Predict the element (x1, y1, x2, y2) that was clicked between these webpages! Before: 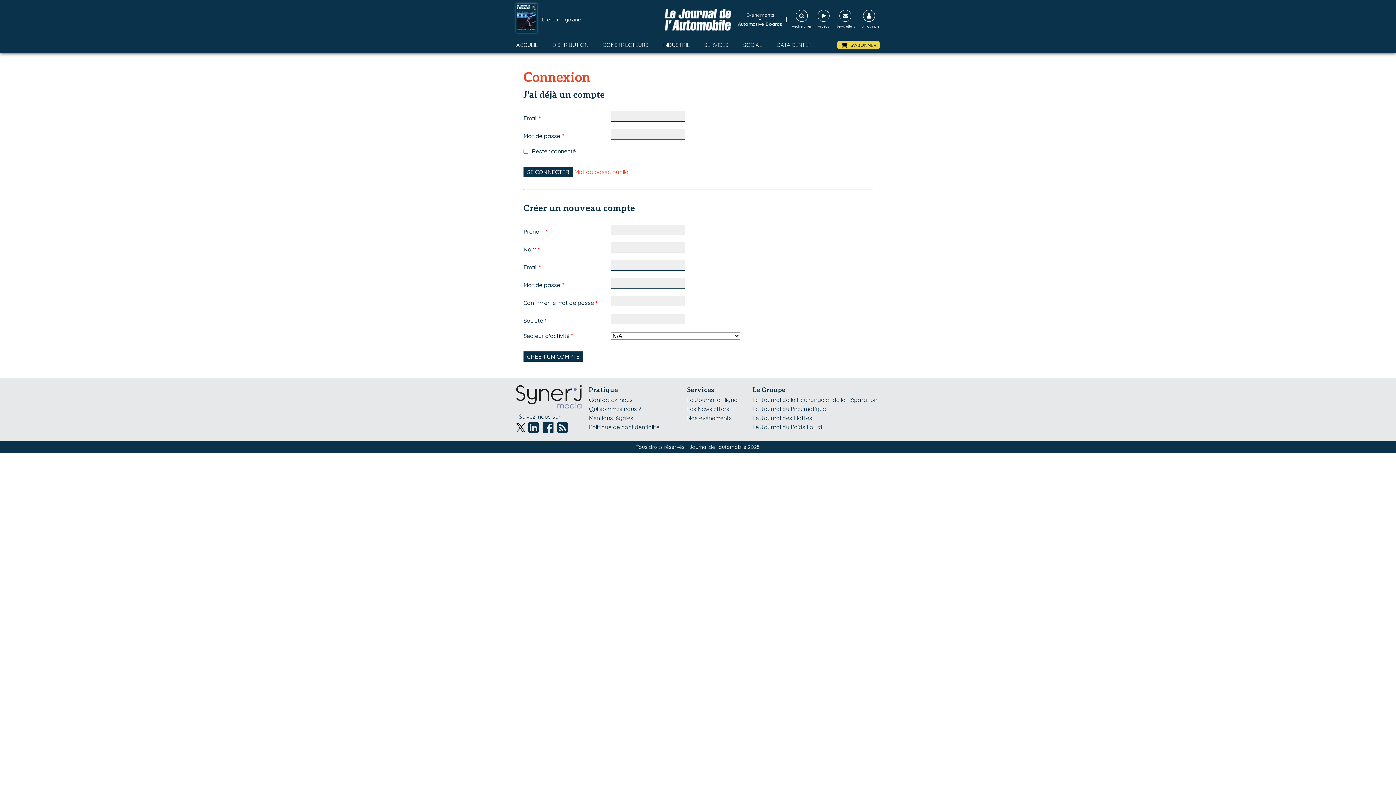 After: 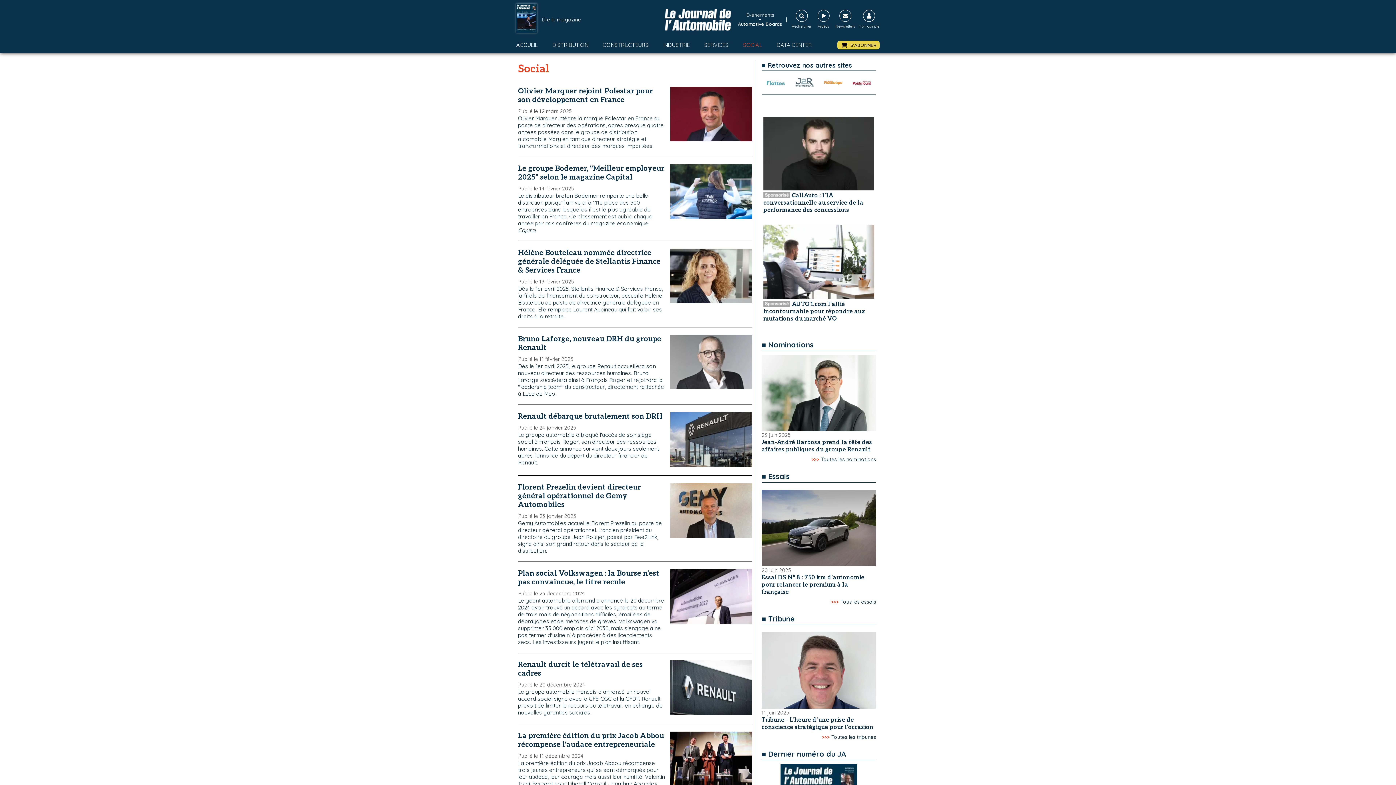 Action: label: SOCIAL bbox: (743, 40, 762, 49)